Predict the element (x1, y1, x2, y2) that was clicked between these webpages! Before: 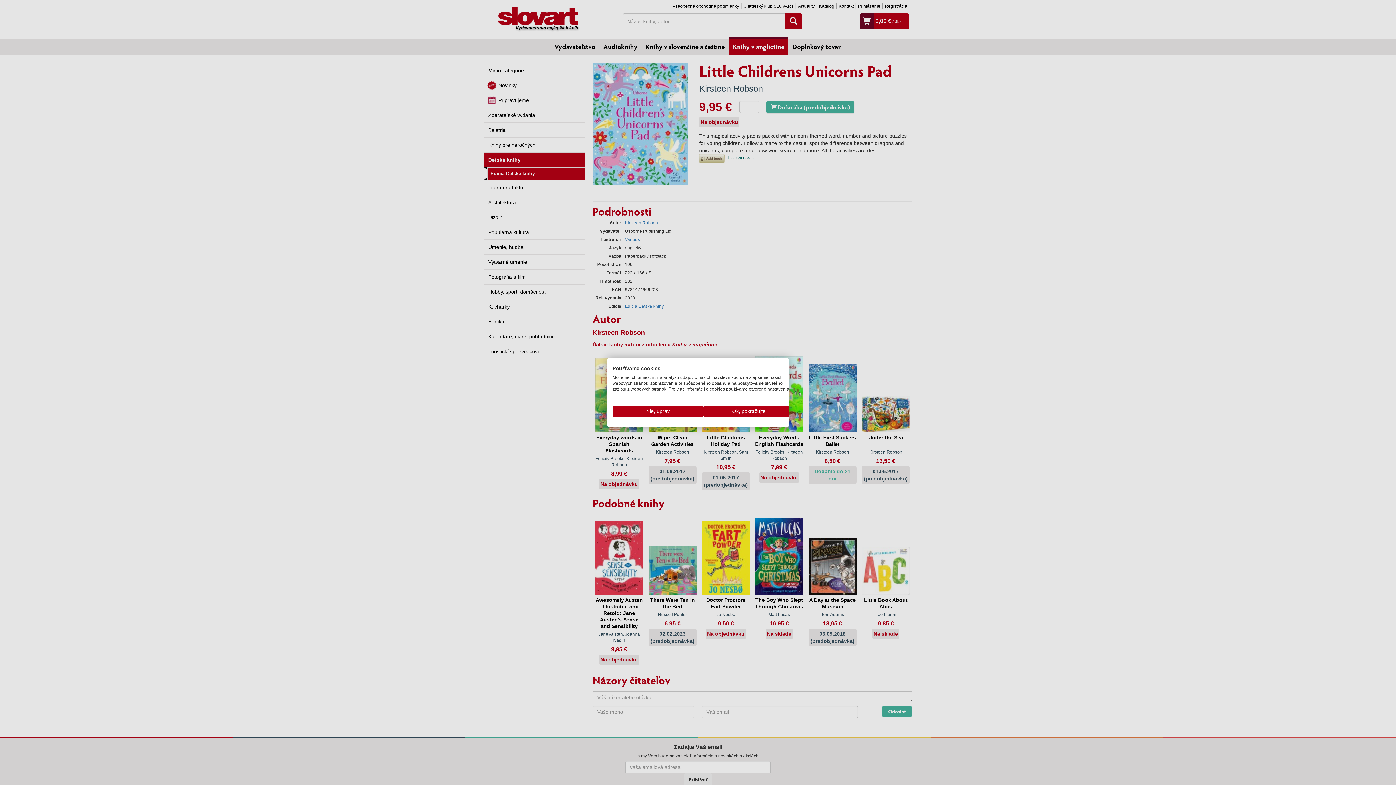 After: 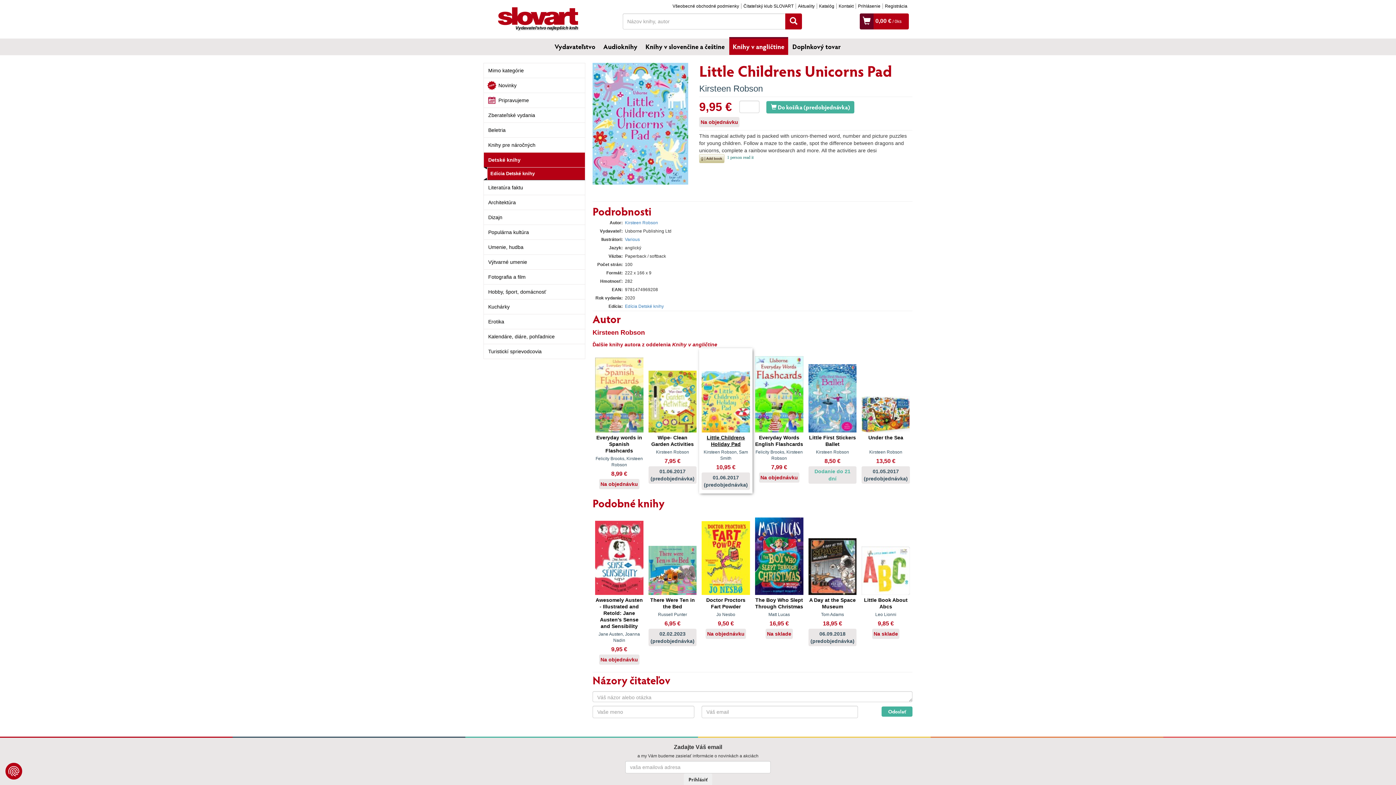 Action: label: Prijať všetky cookies bbox: (703, 406, 794, 417)